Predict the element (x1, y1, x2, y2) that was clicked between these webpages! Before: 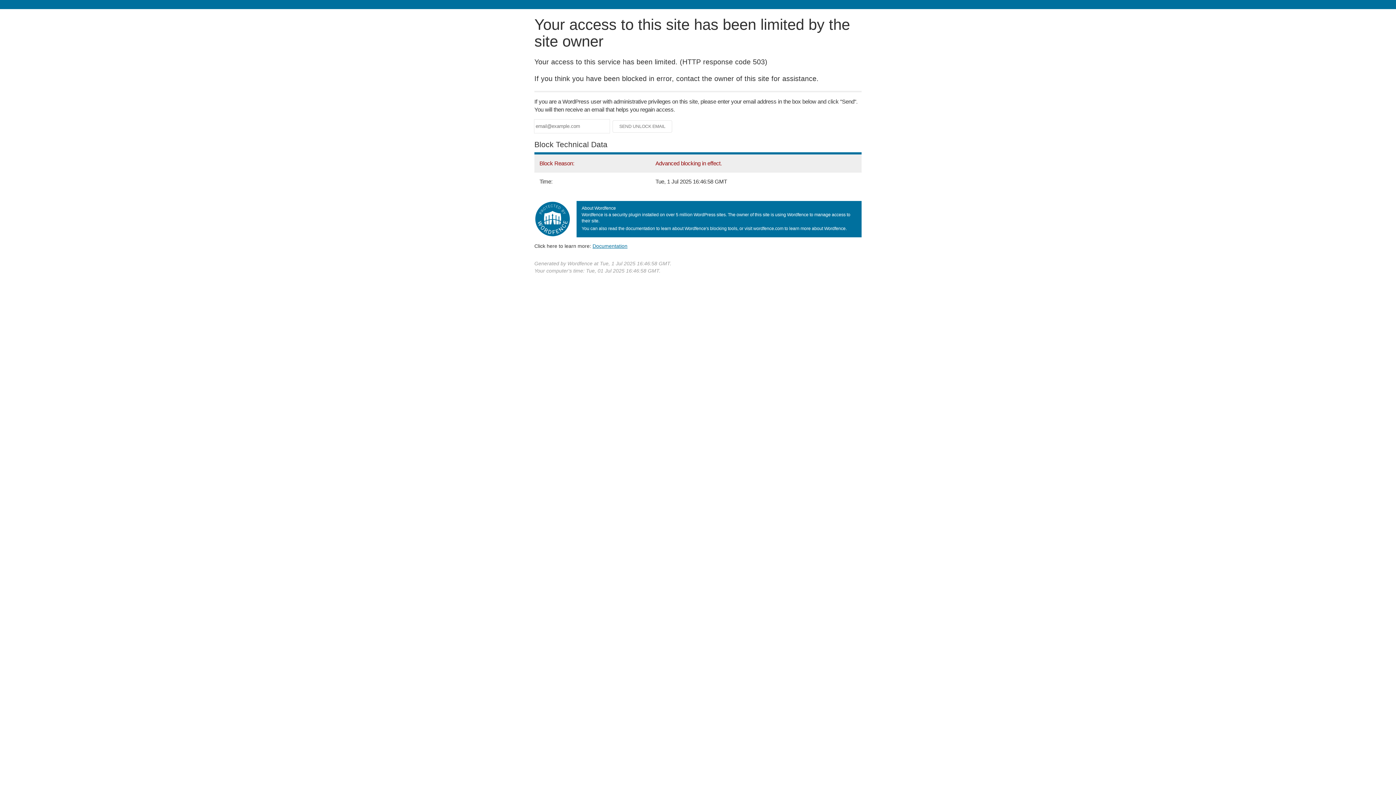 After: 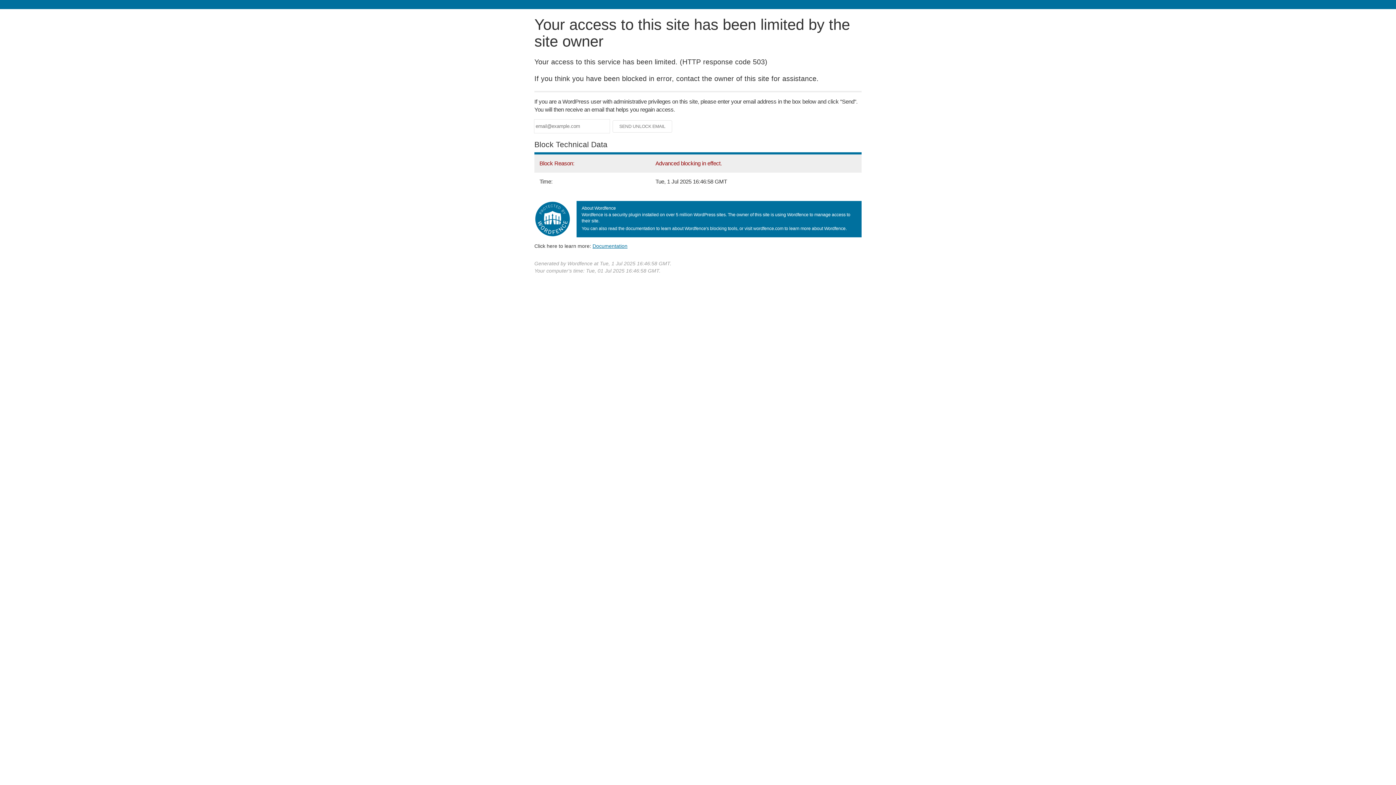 Action: label: Documentation bbox: (592, 243, 627, 248)